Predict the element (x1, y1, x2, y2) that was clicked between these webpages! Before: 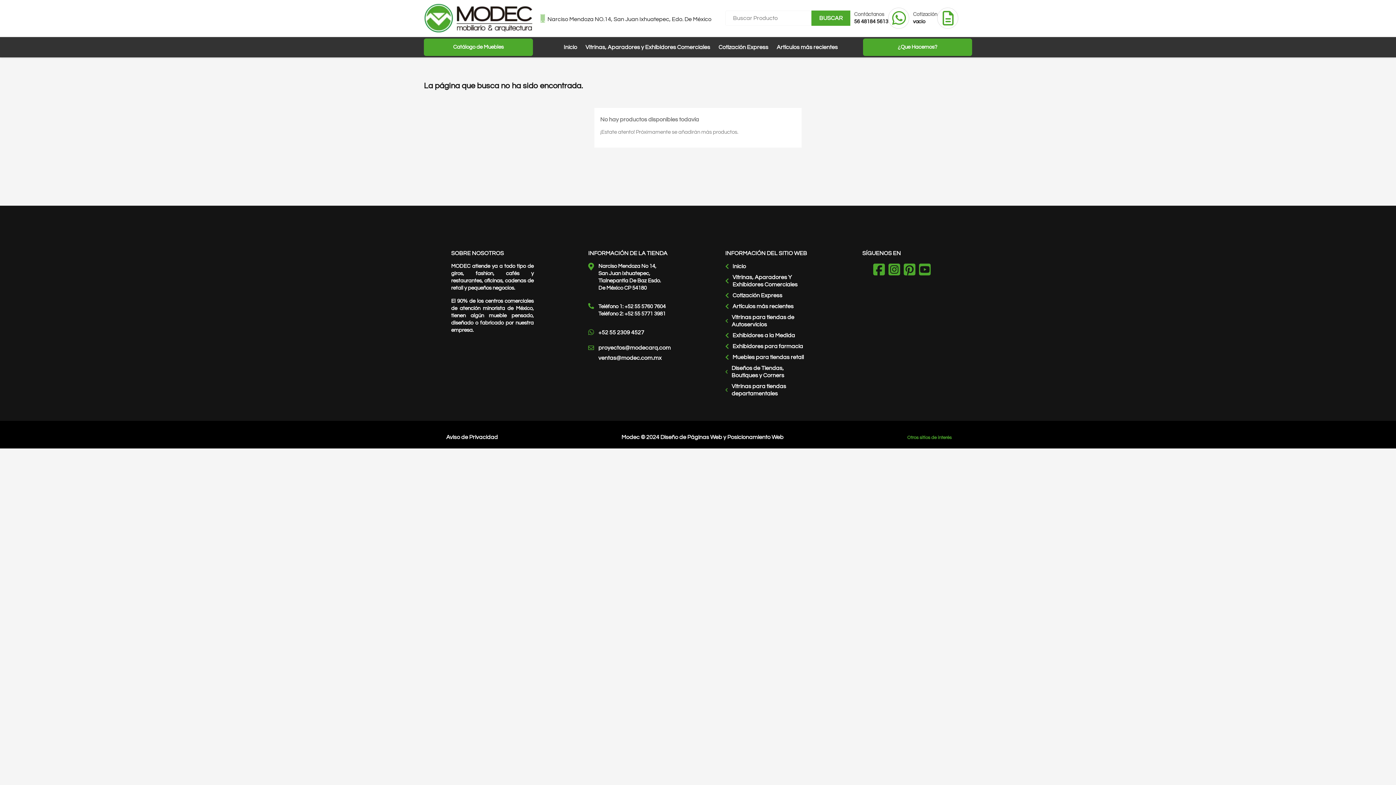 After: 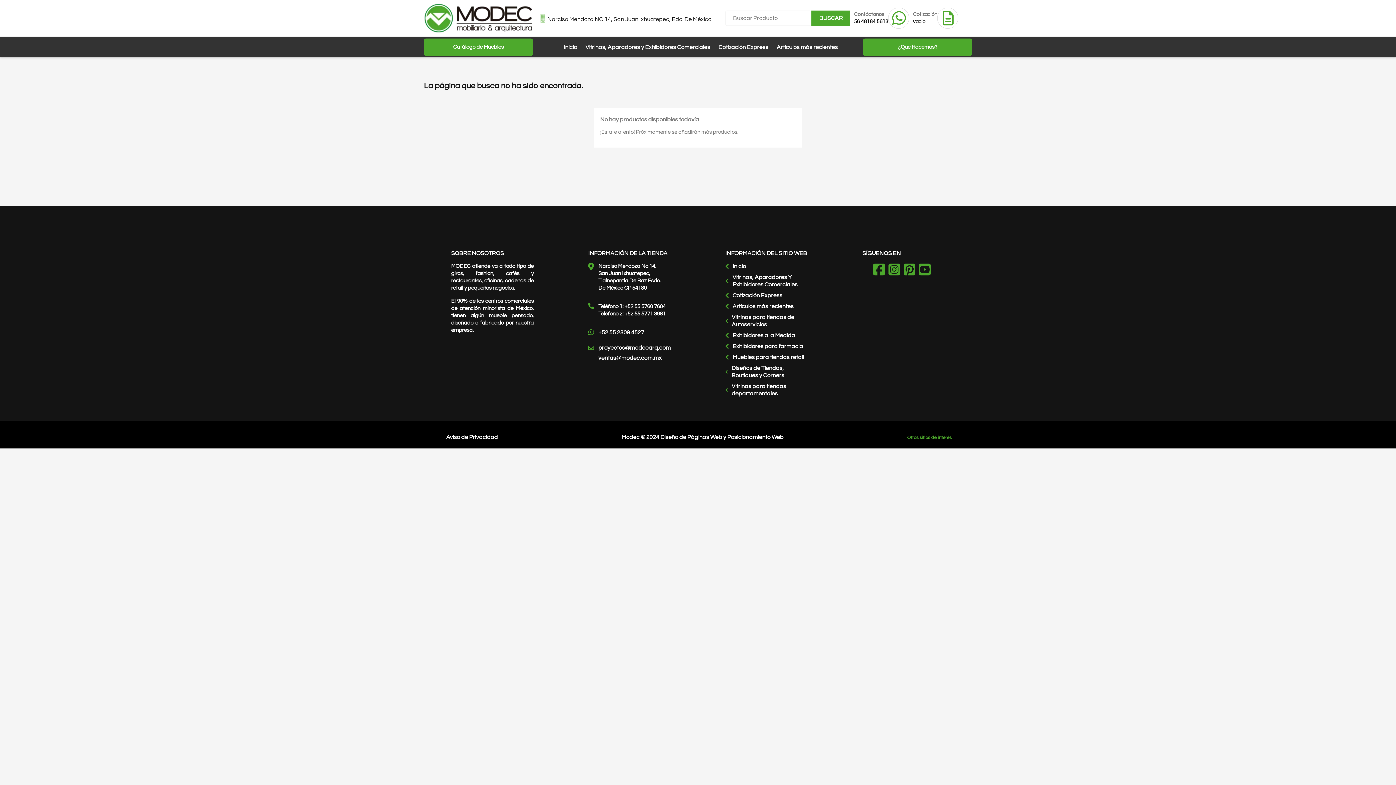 Action: label: proyectos@modecarq.com bbox: (598, 345, 670, 351)